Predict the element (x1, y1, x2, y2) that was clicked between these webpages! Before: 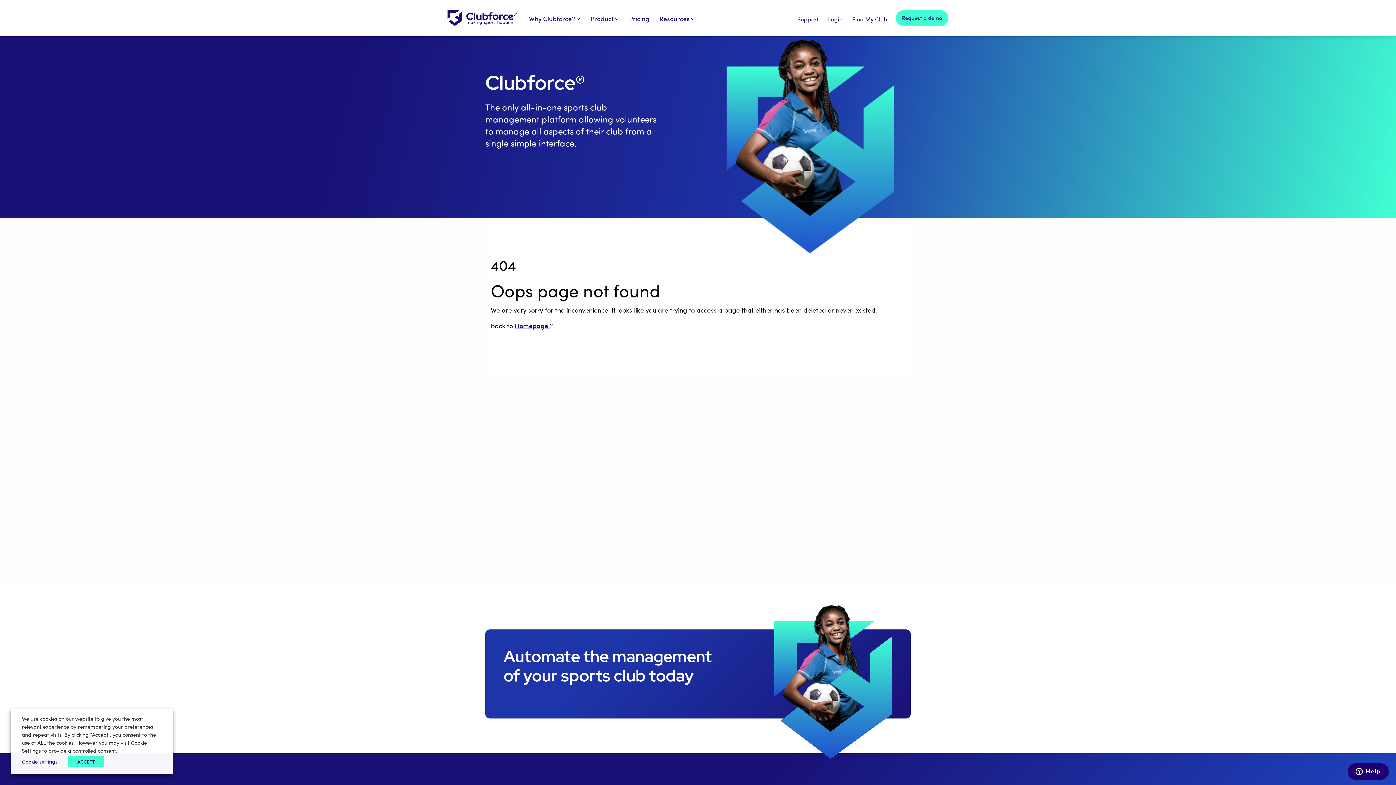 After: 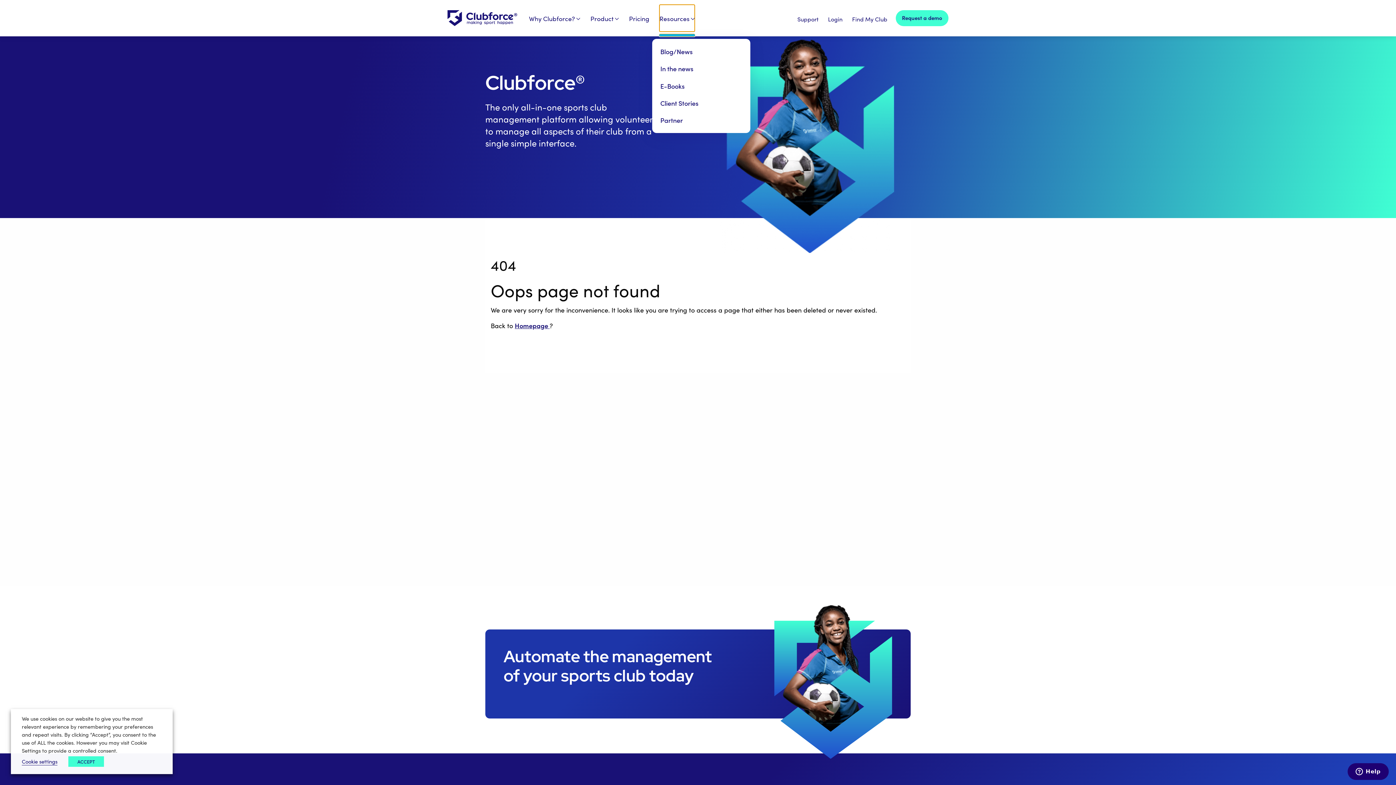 Action: bbox: (659, 4, 695, 31) label: Resources